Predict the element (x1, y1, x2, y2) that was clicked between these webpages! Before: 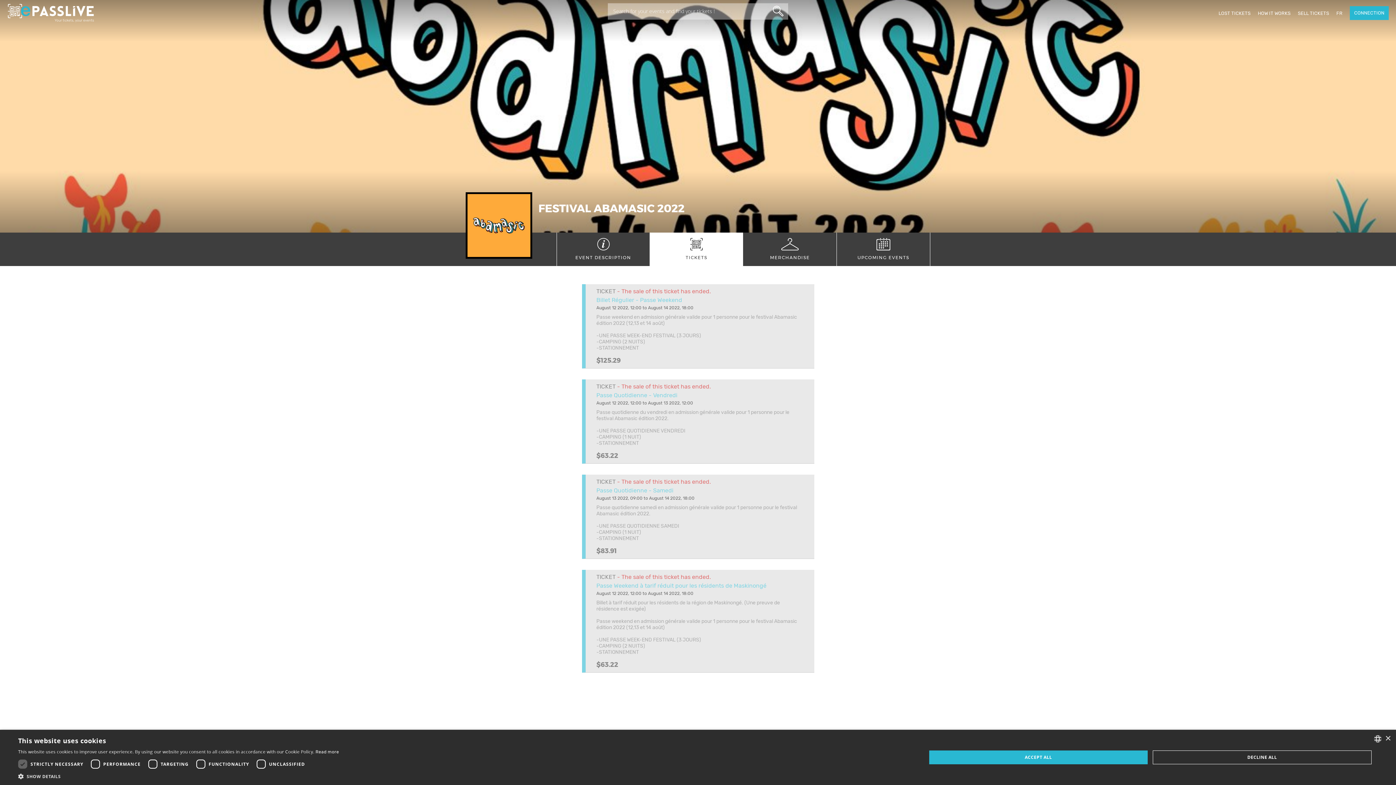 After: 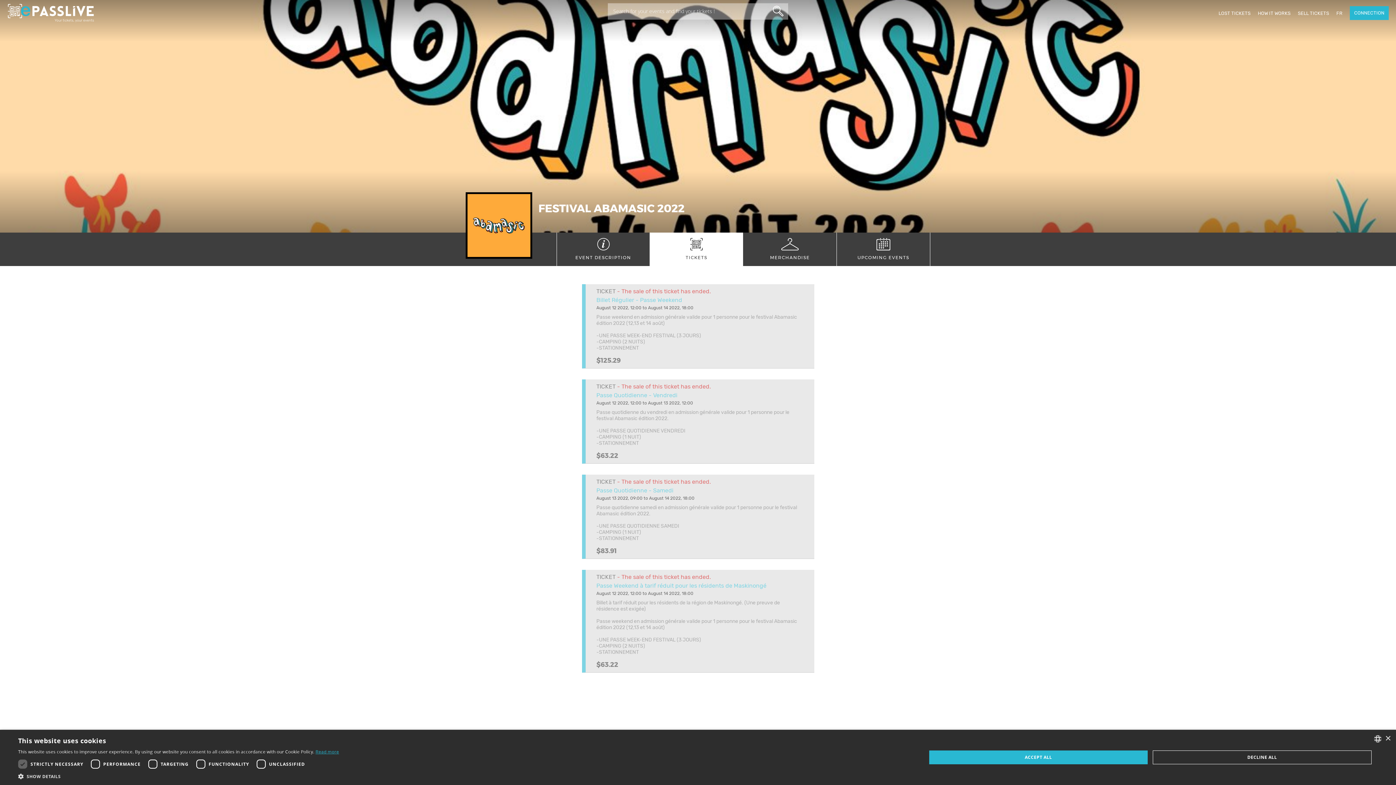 Action: bbox: (315, 749, 339, 754) label: En savoir plus, opens a new window